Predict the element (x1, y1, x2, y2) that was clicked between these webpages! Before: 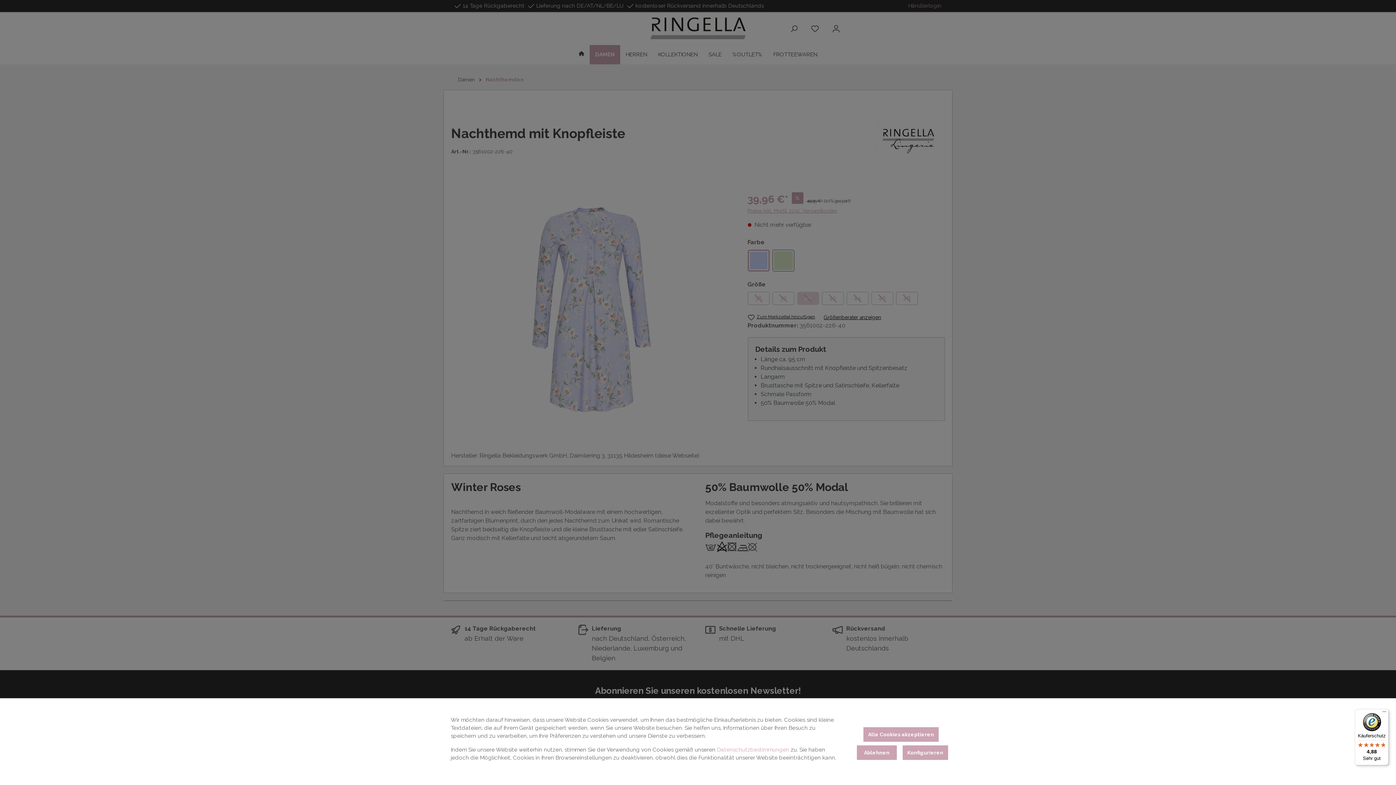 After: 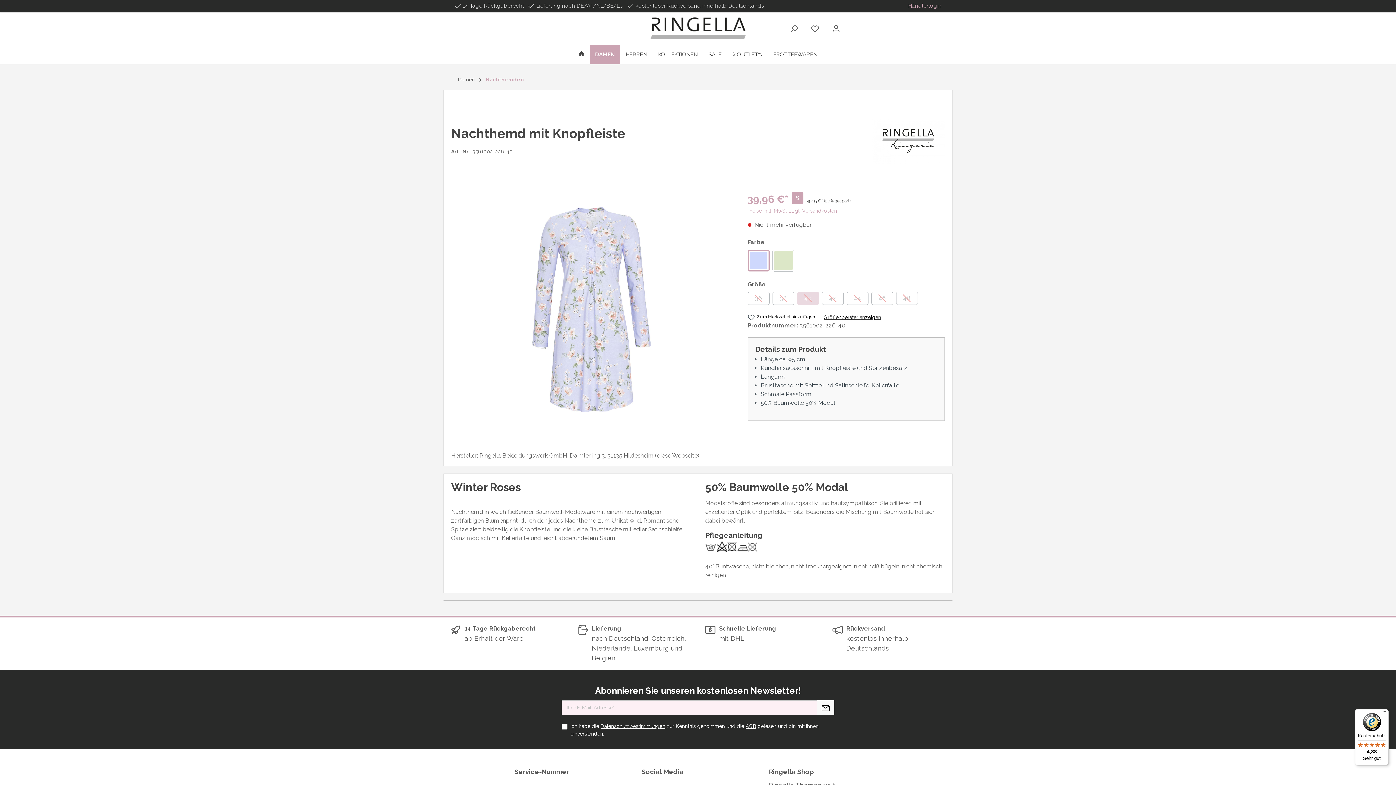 Action: label: Alle Cookies akzeptieren bbox: (863, 727, 938, 742)